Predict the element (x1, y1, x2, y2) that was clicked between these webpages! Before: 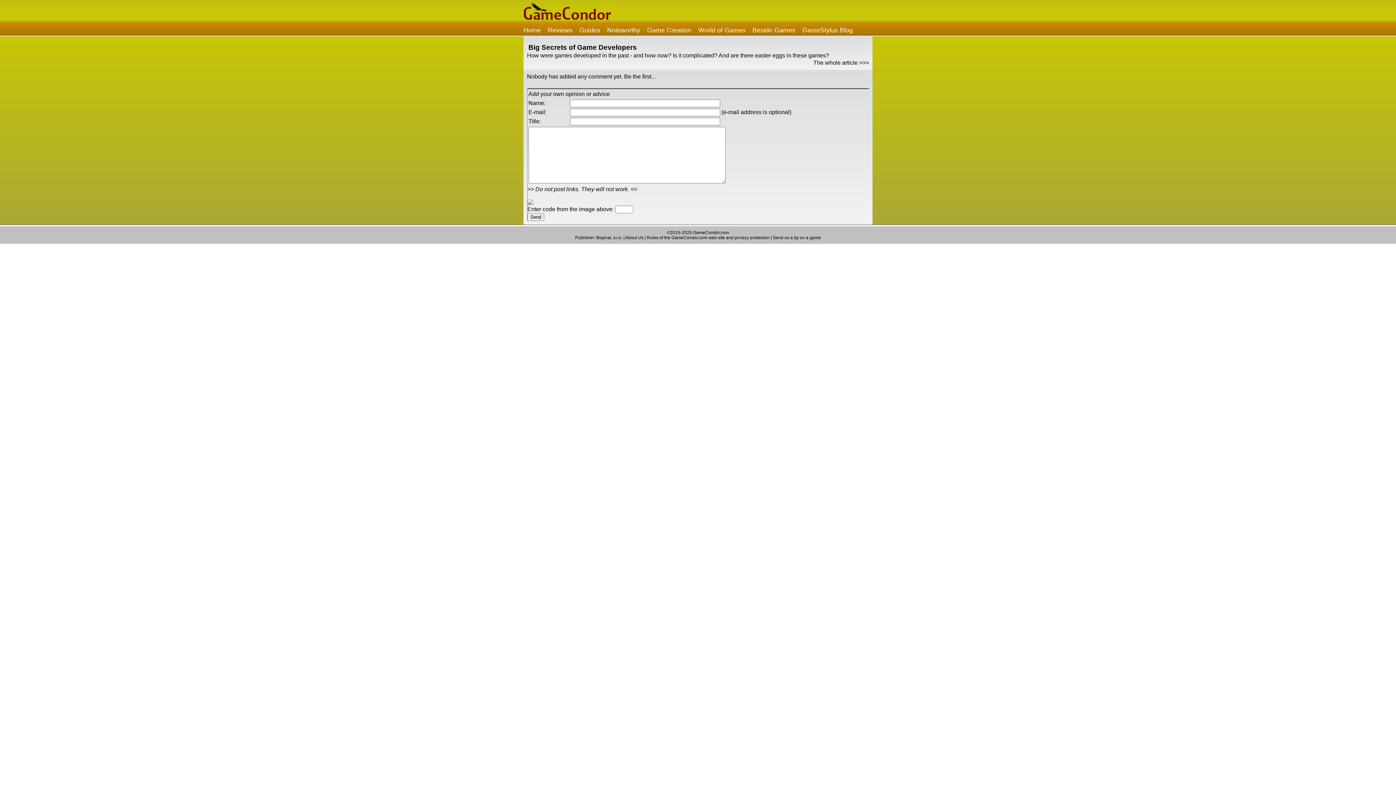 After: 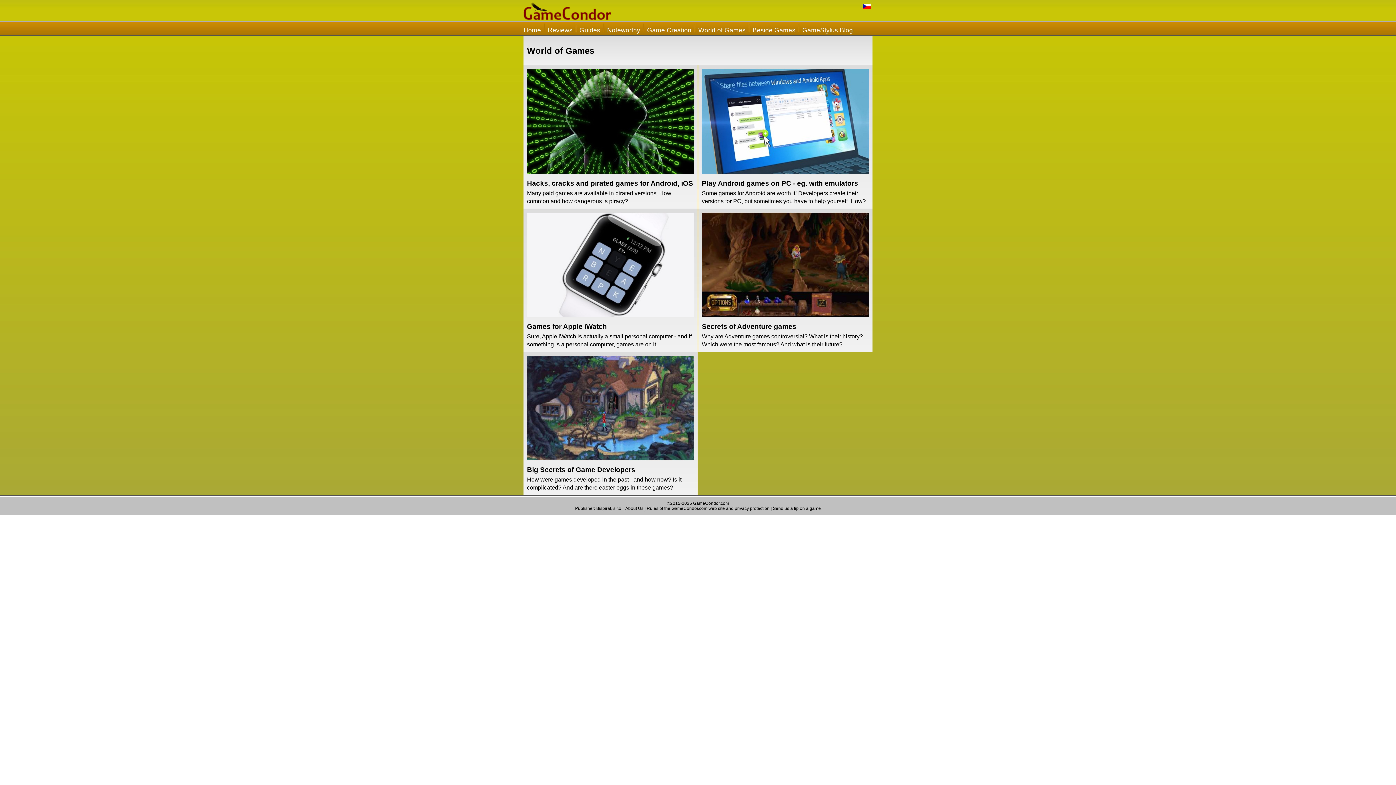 Action: label: World of Games bbox: (698, 26, 745, 33)